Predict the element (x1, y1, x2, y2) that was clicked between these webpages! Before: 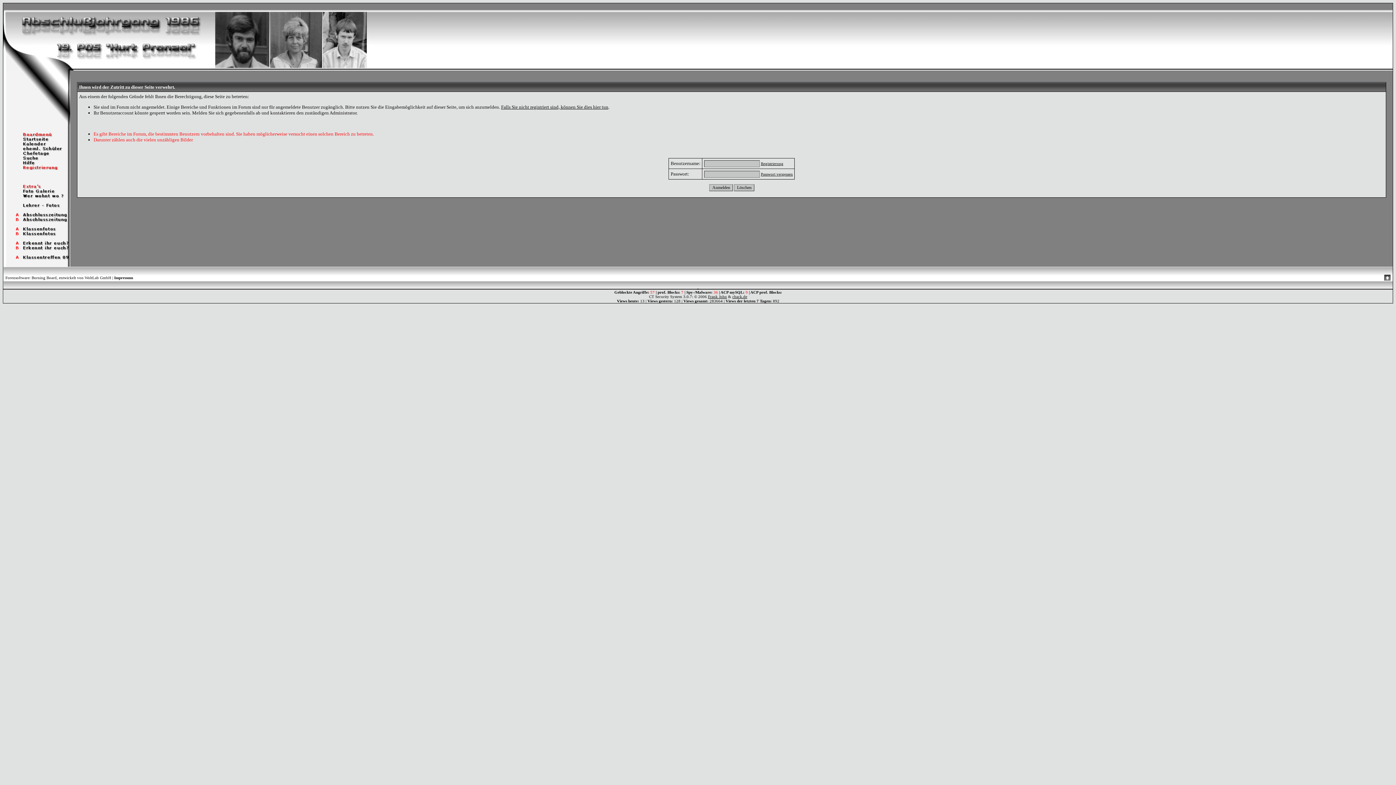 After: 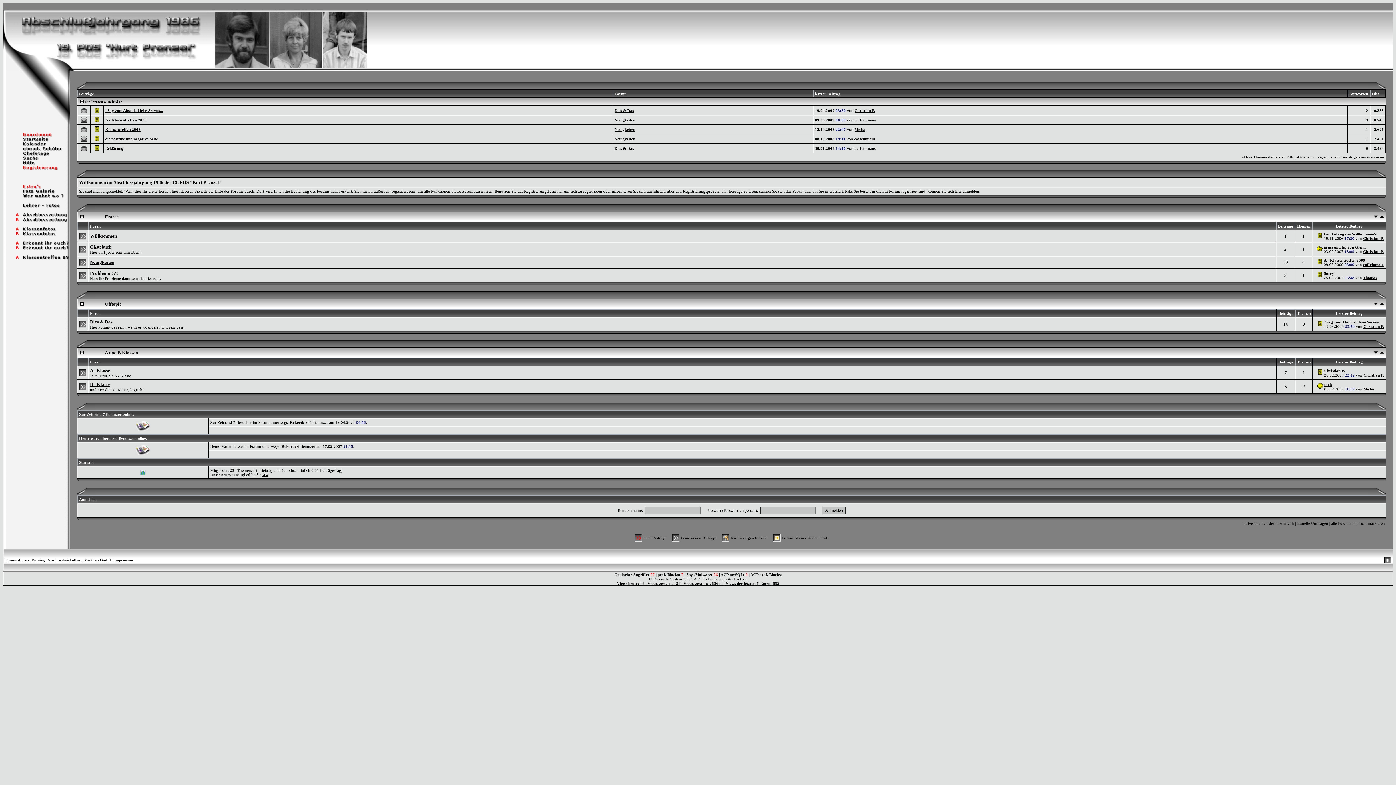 Action: bbox: (3, 136, 70, 142)